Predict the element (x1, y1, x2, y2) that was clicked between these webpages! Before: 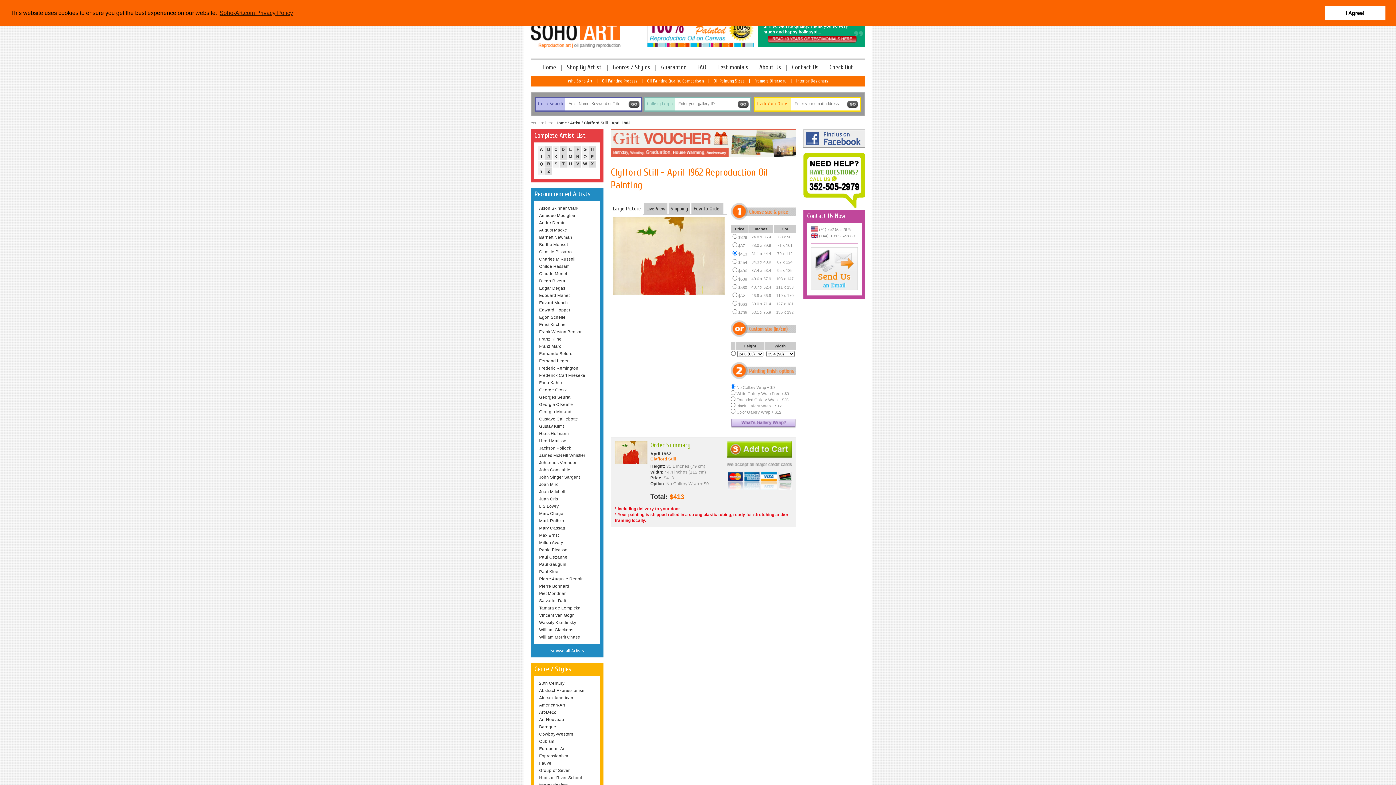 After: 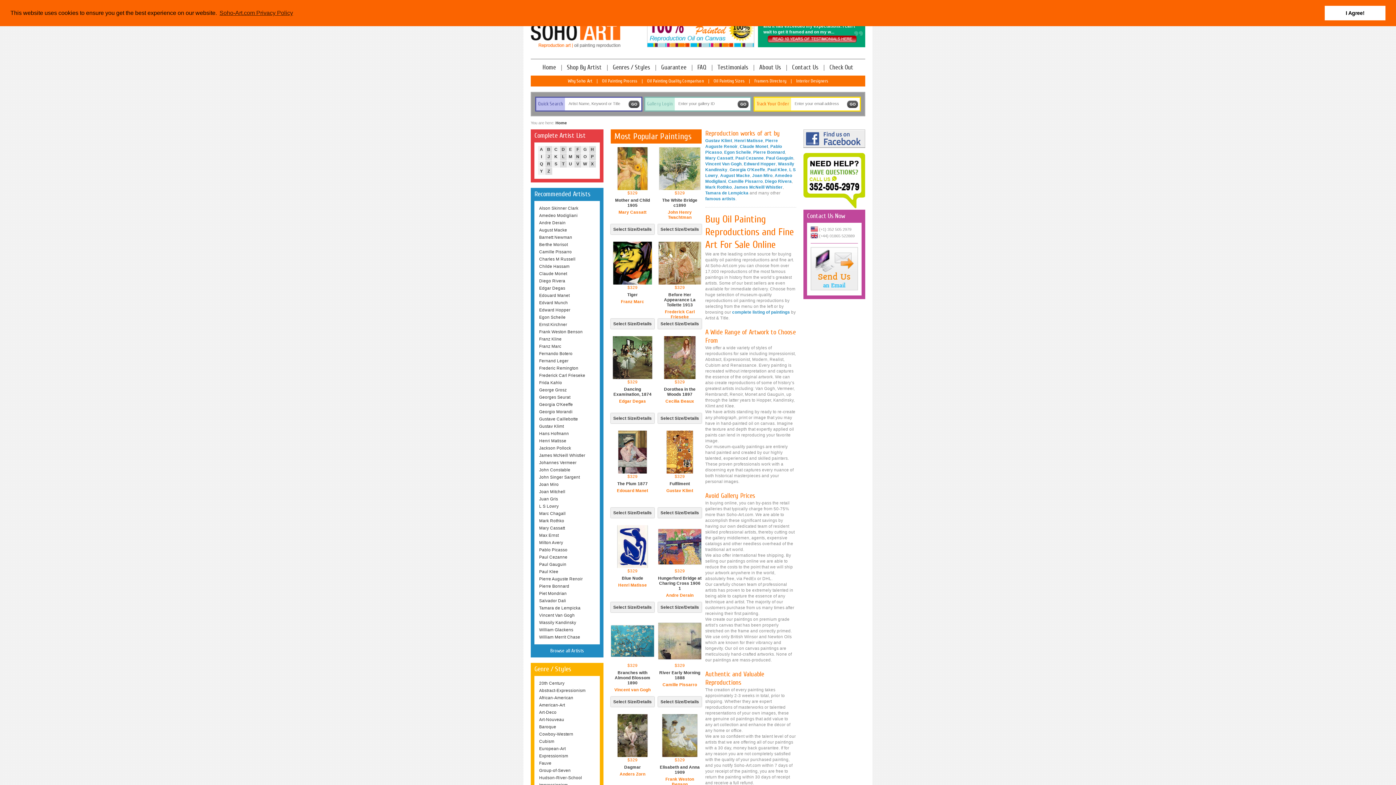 Action: bbox: (530, 44, 620, 48)